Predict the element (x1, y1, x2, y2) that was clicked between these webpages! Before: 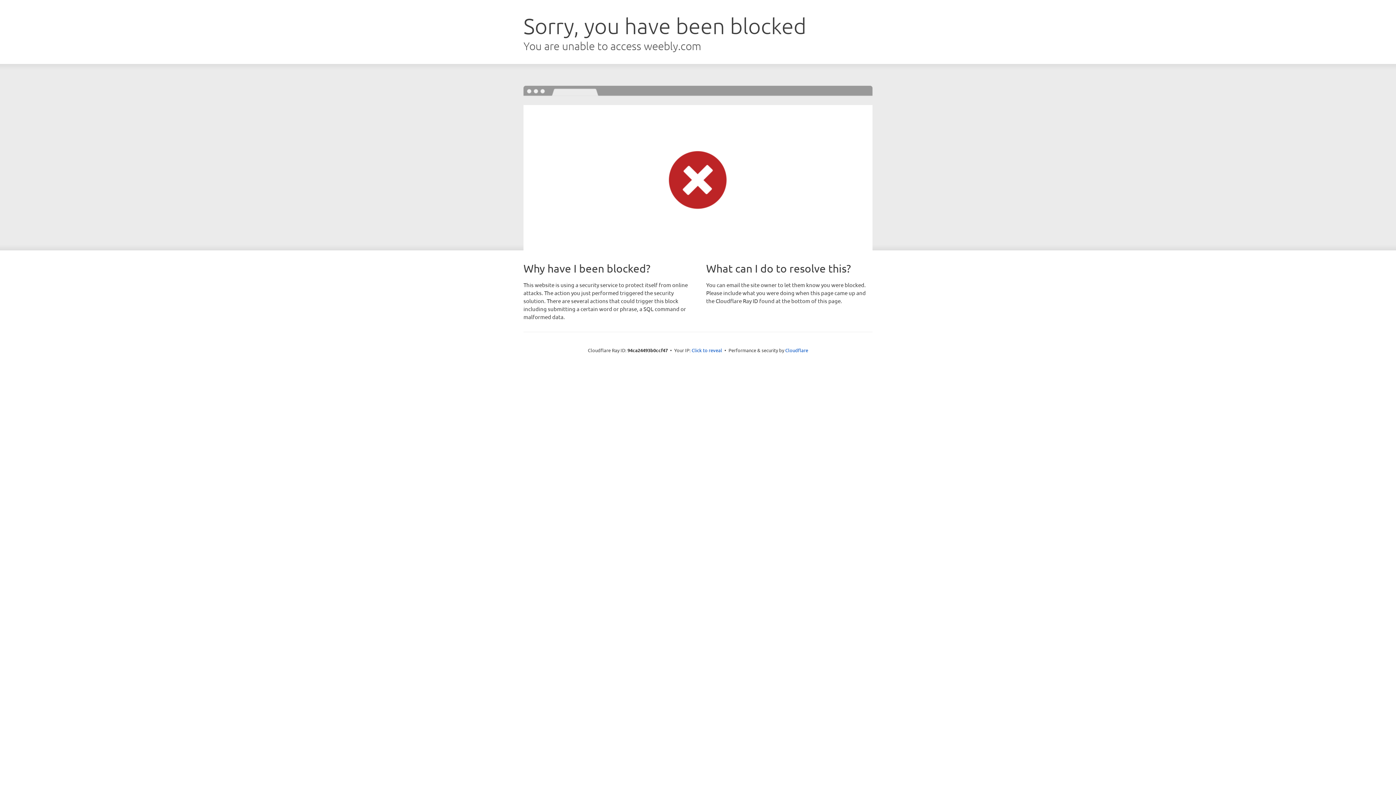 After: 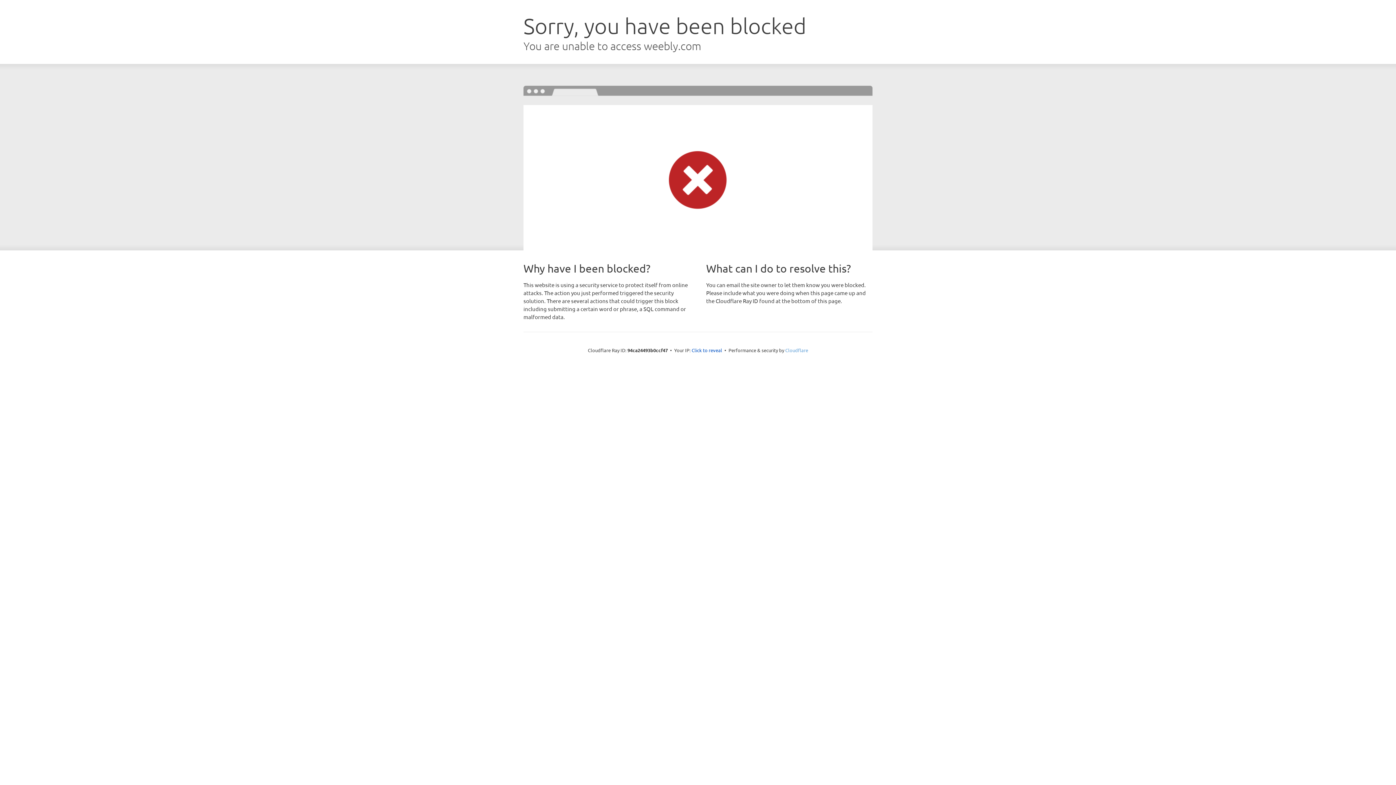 Action: bbox: (785, 347, 808, 353) label: Cloudflare